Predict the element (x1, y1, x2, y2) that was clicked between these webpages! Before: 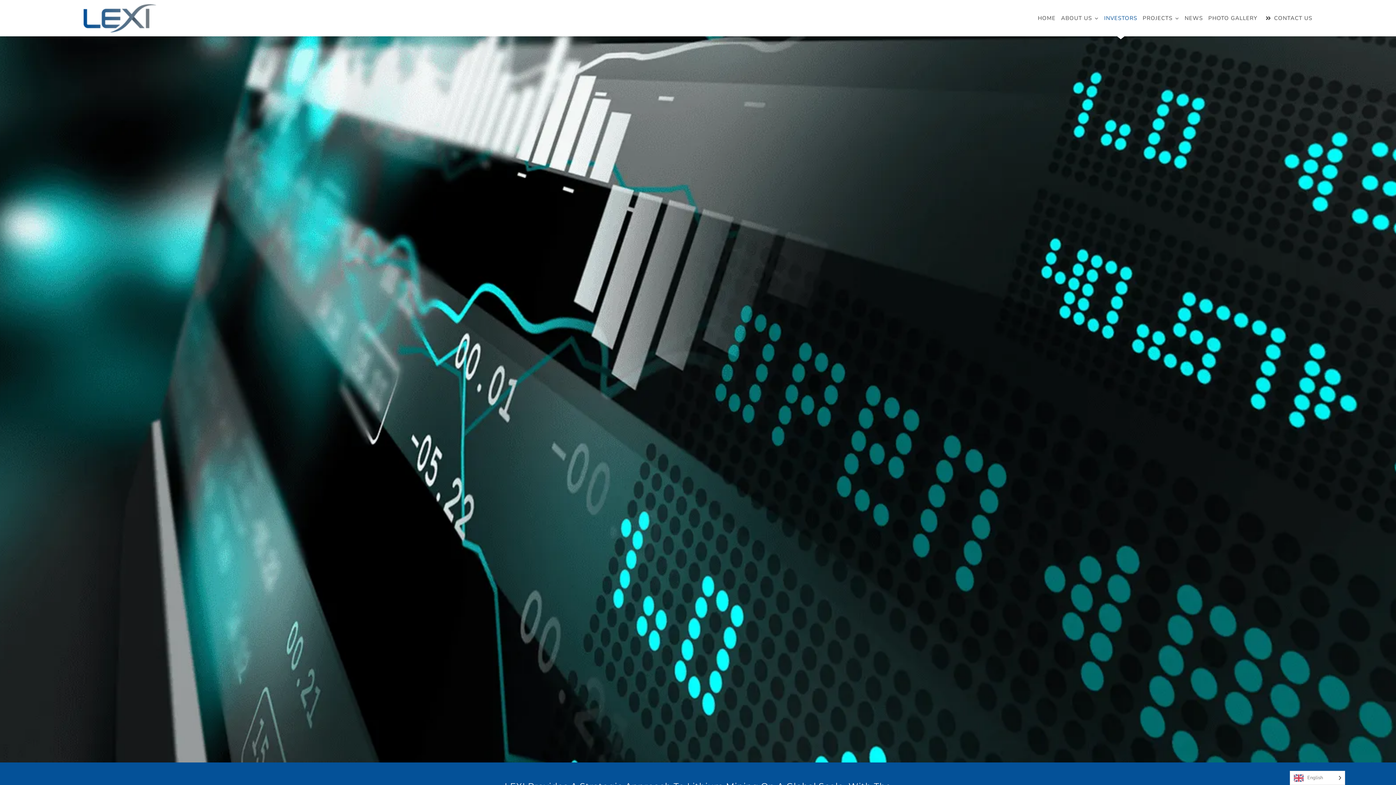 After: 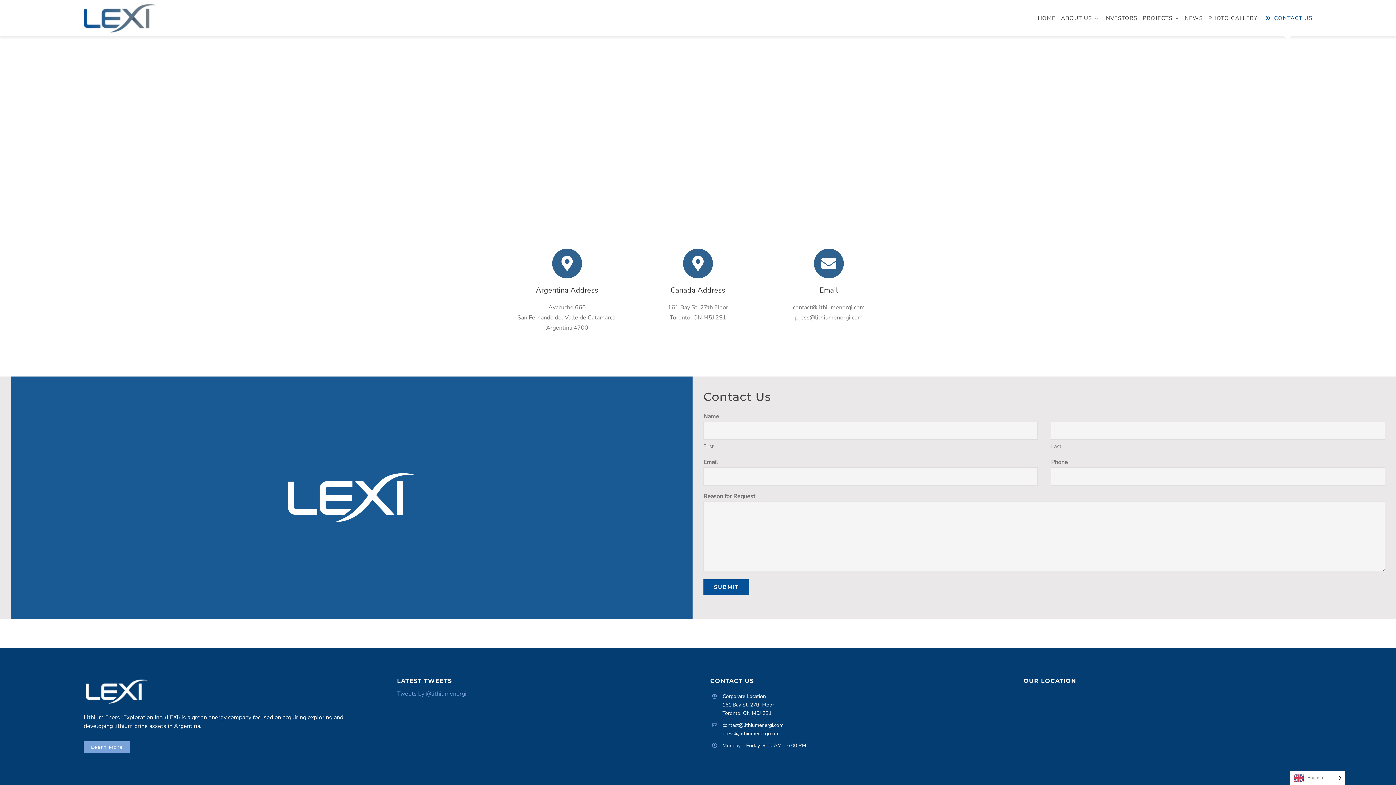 Action: label: CONTACT US bbox: (1263, 0, 1312, 36)